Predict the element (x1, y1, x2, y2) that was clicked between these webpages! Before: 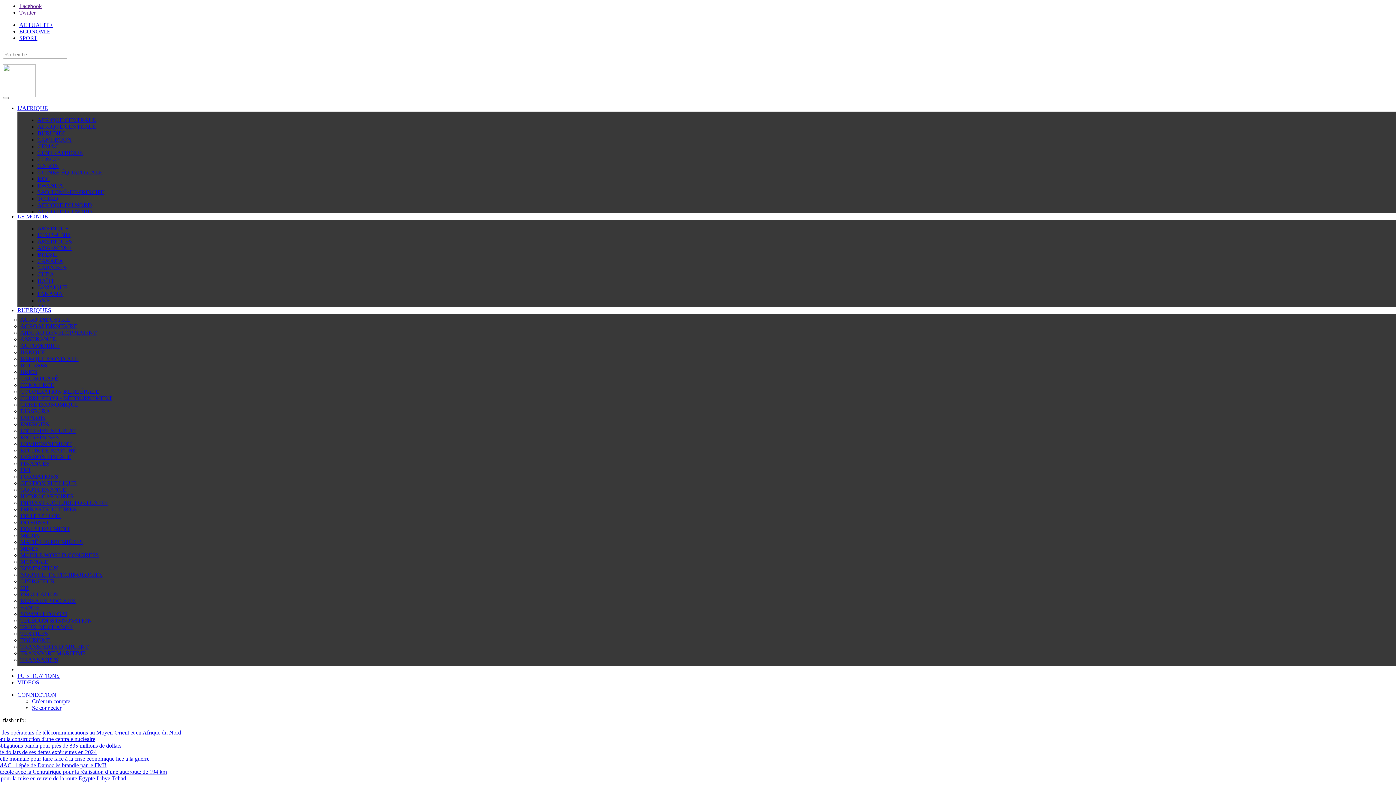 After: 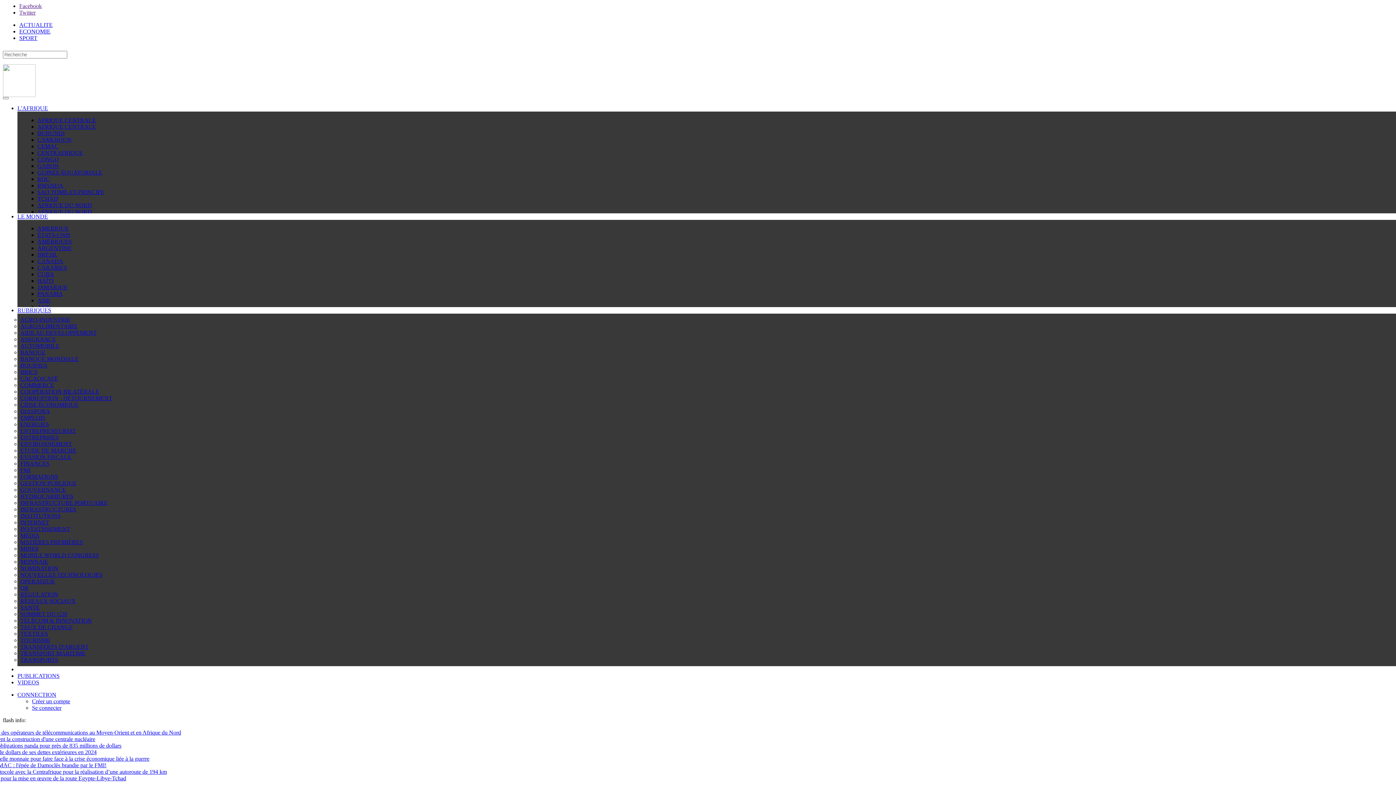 Action: label: SOMMET DU G20 bbox: (20, 611, 67, 617)